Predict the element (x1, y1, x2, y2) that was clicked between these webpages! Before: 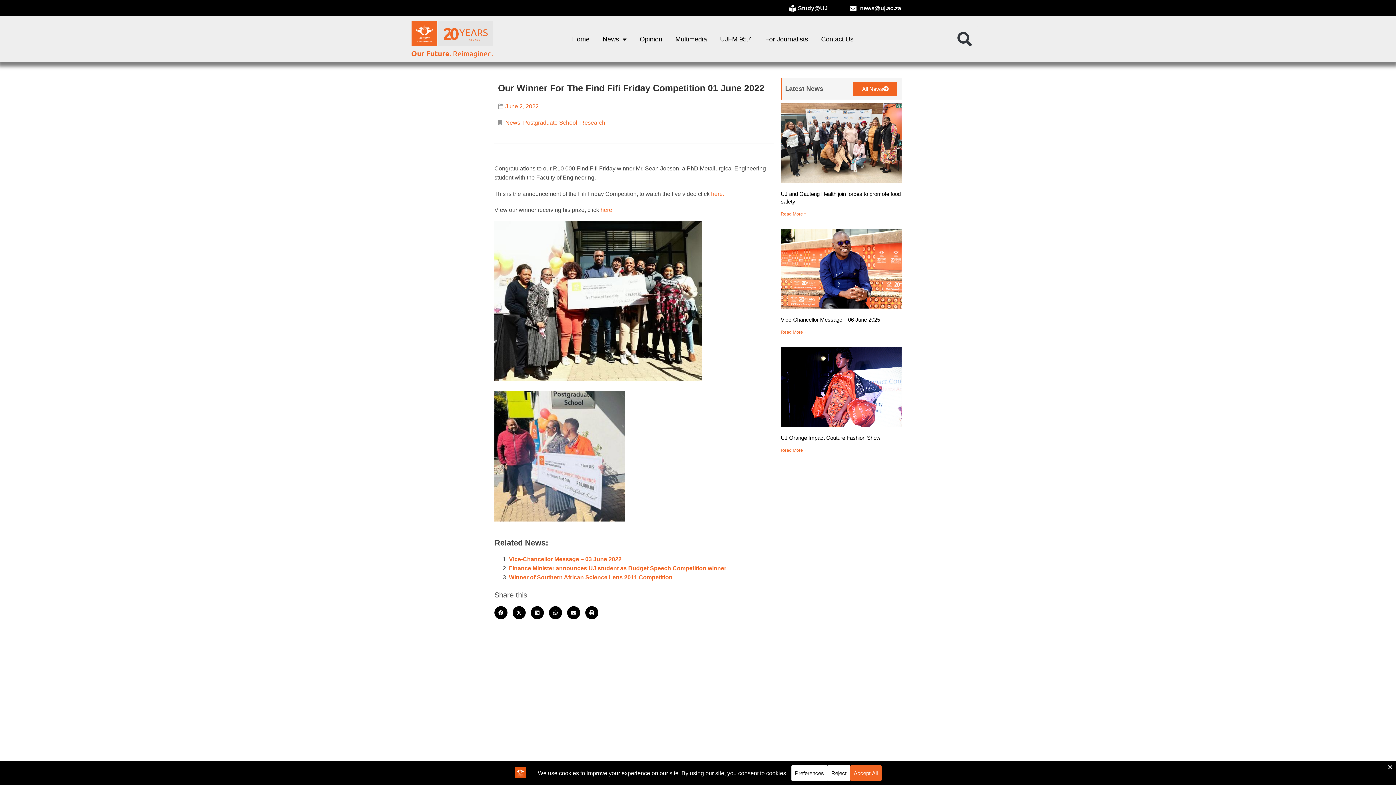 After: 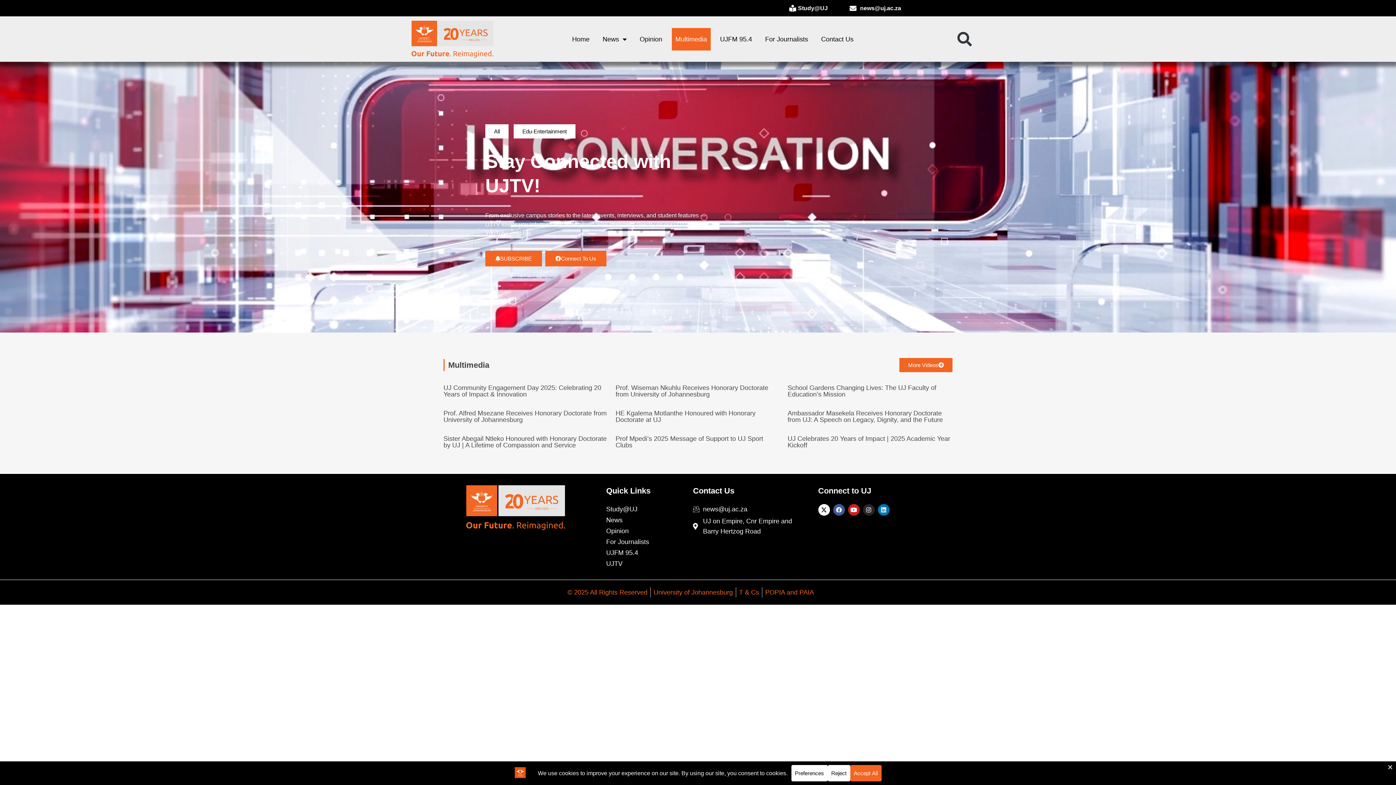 Action: label: Multimedia bbox: (671, 27, 710, 50)